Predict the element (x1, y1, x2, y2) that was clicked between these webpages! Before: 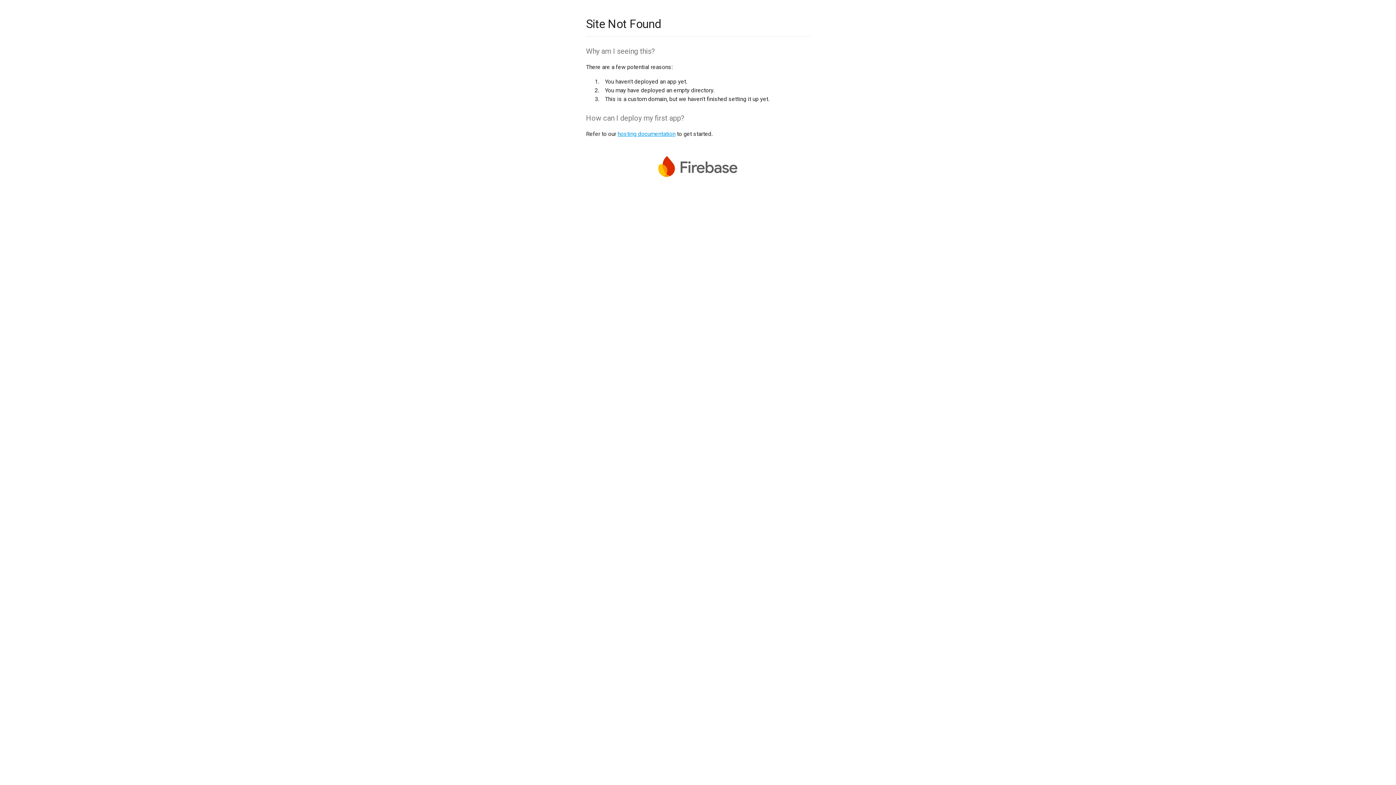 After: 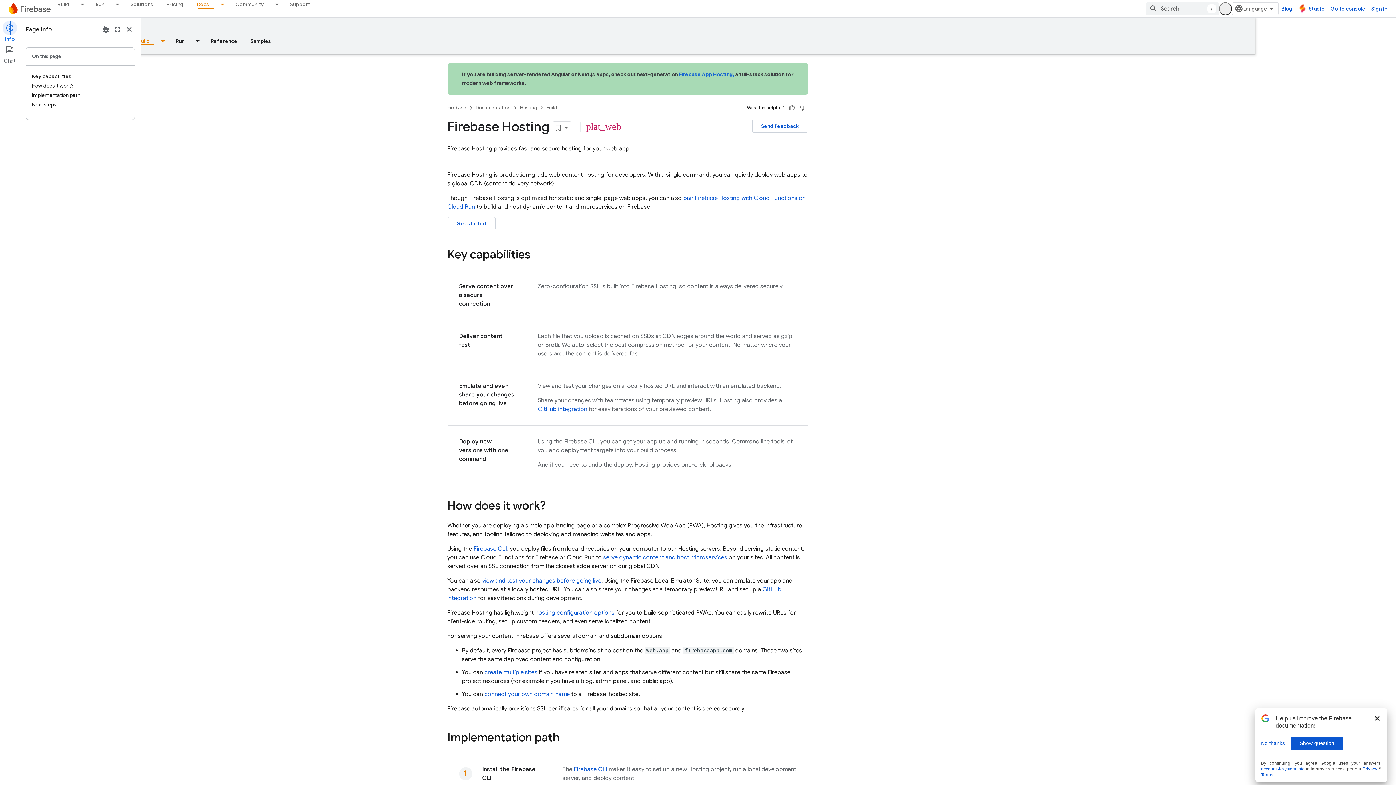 Action: bbox: (617, 130, 675, 137) label: hosting documentation